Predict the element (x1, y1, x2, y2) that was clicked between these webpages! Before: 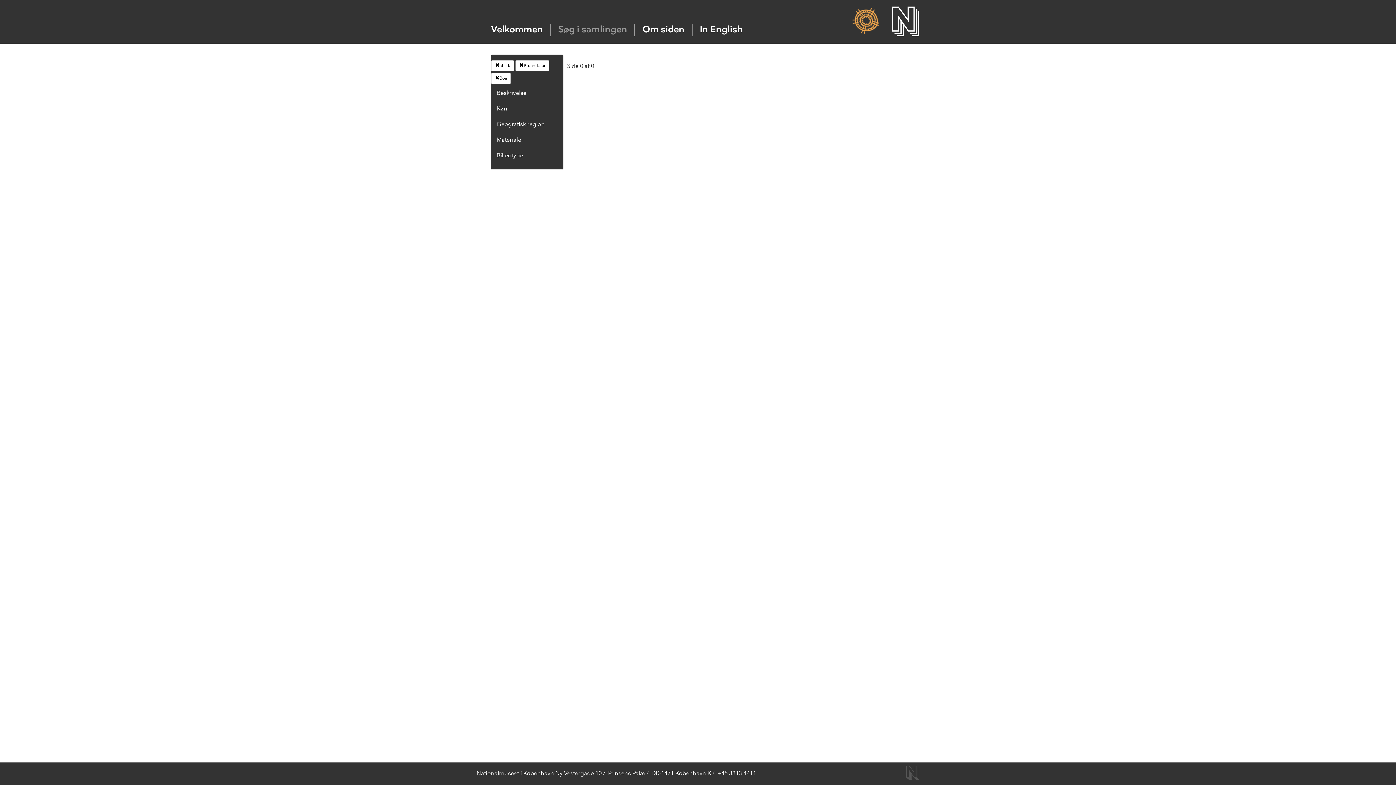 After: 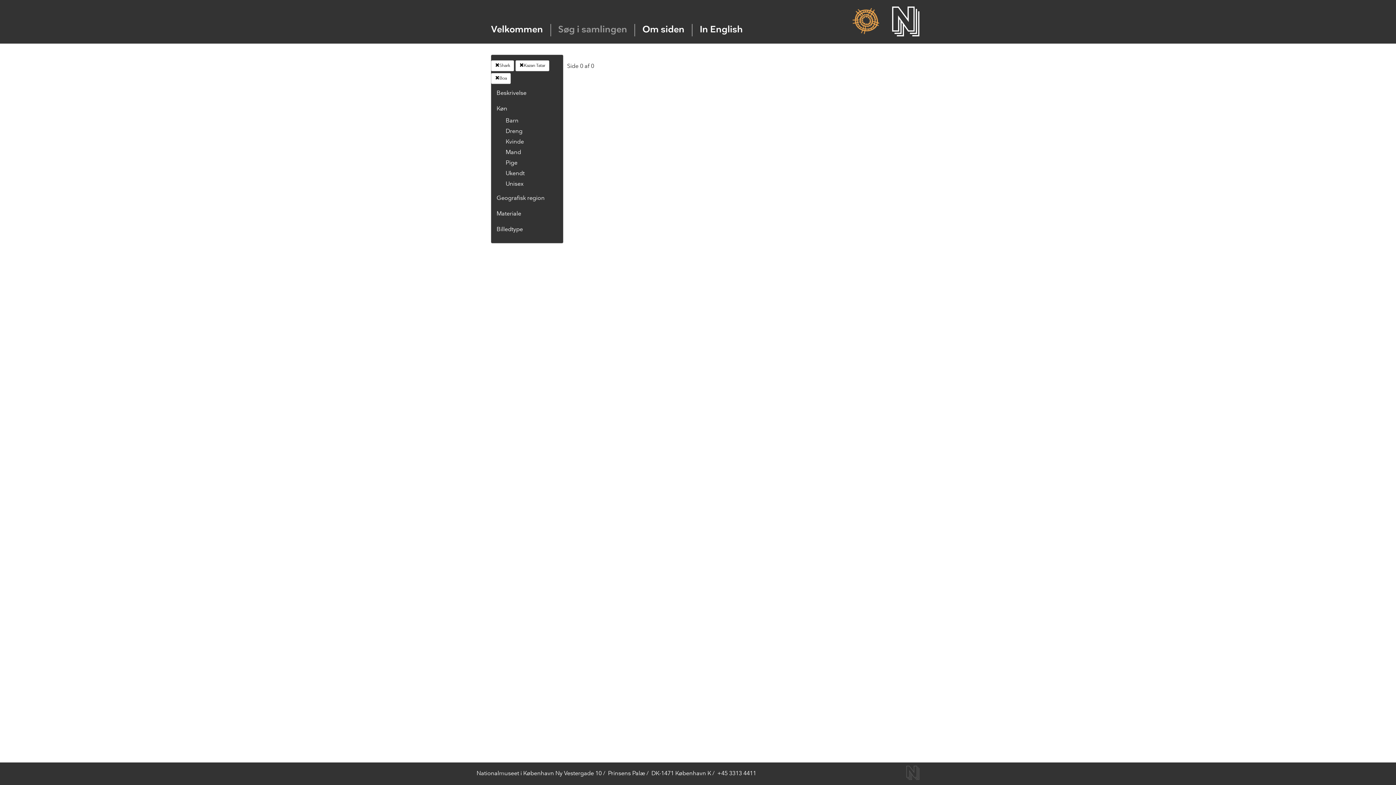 Action: label: Køn bbox: (496, 106, 507, 112)